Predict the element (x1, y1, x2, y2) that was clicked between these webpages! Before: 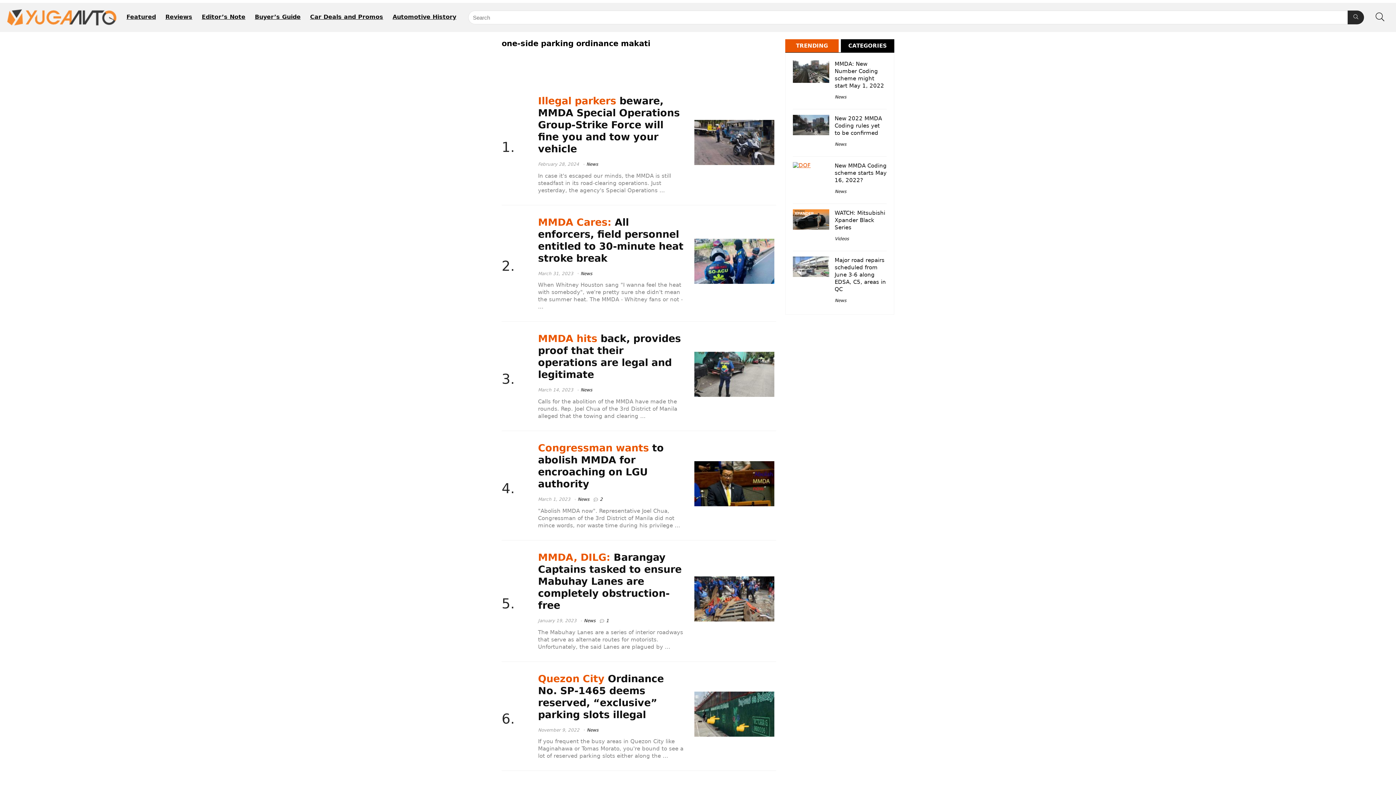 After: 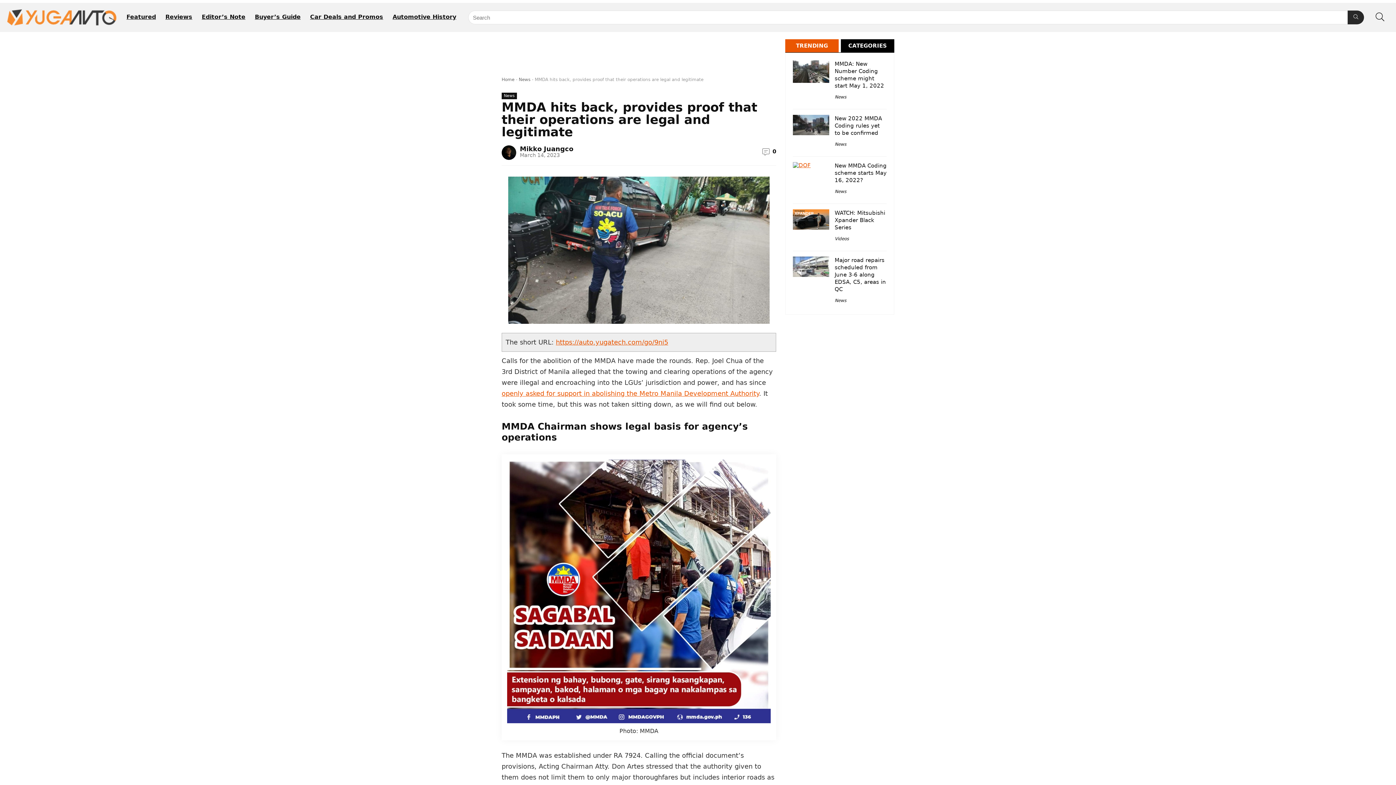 Action: bbox: (694, 351, 774, 358)